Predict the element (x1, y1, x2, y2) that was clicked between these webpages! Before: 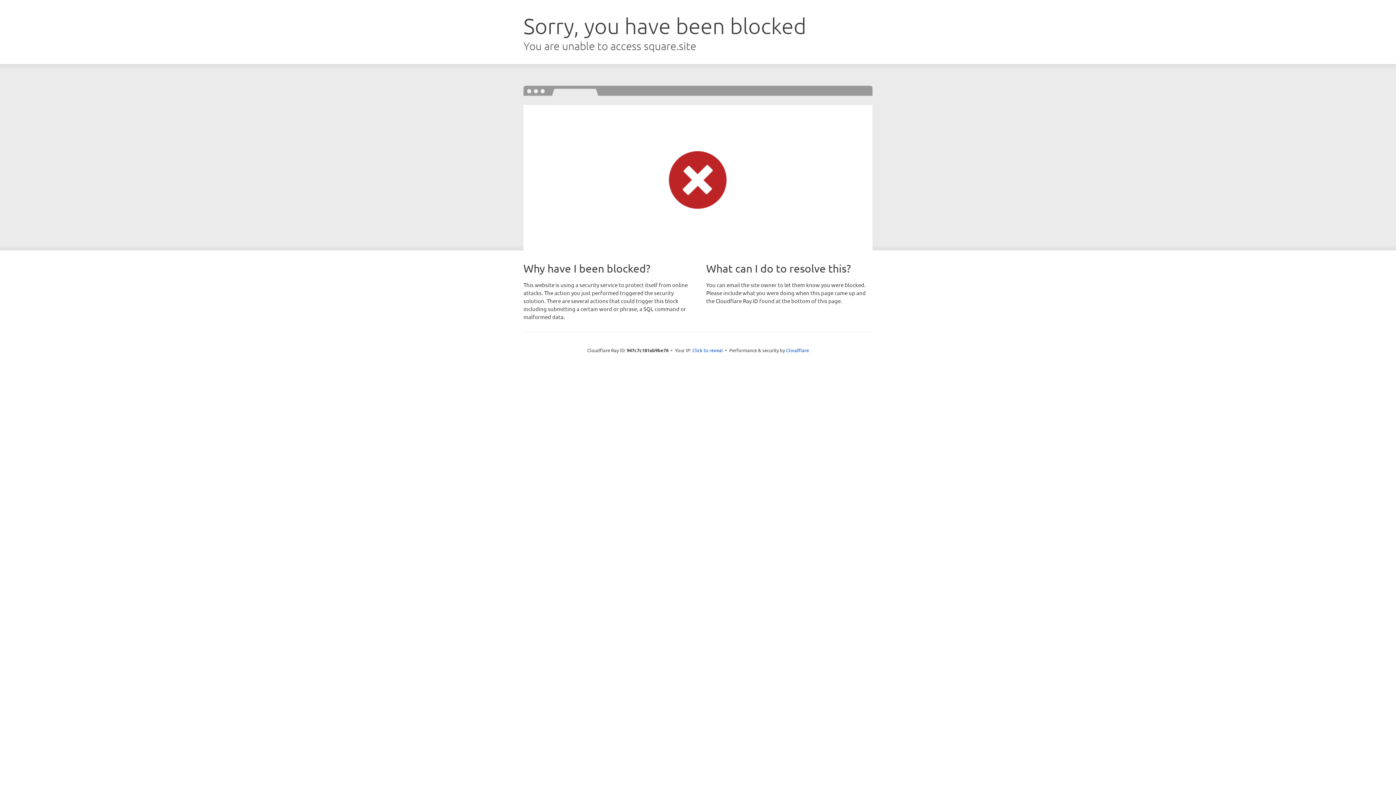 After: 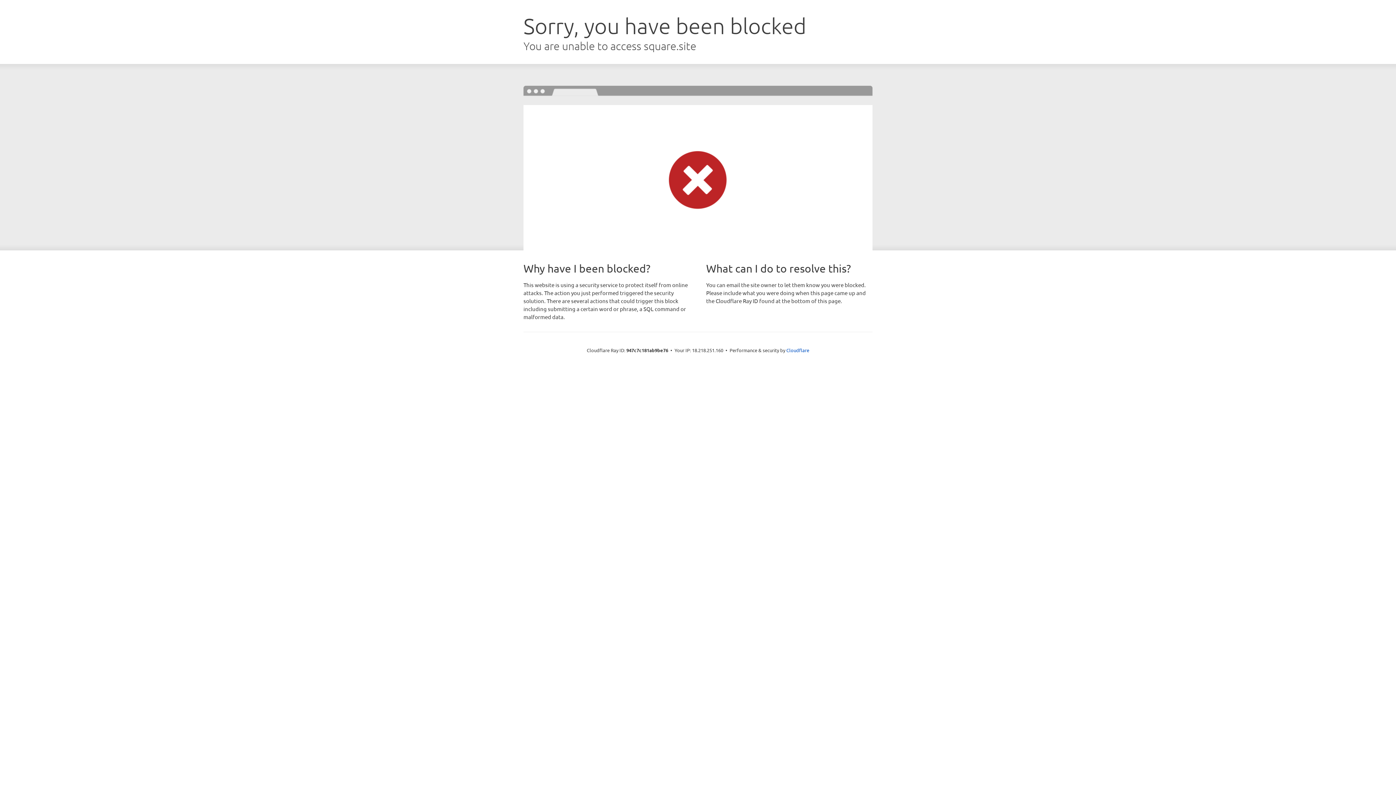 Action: bbox: (692, 346, 723, 353) label: Click to reveal